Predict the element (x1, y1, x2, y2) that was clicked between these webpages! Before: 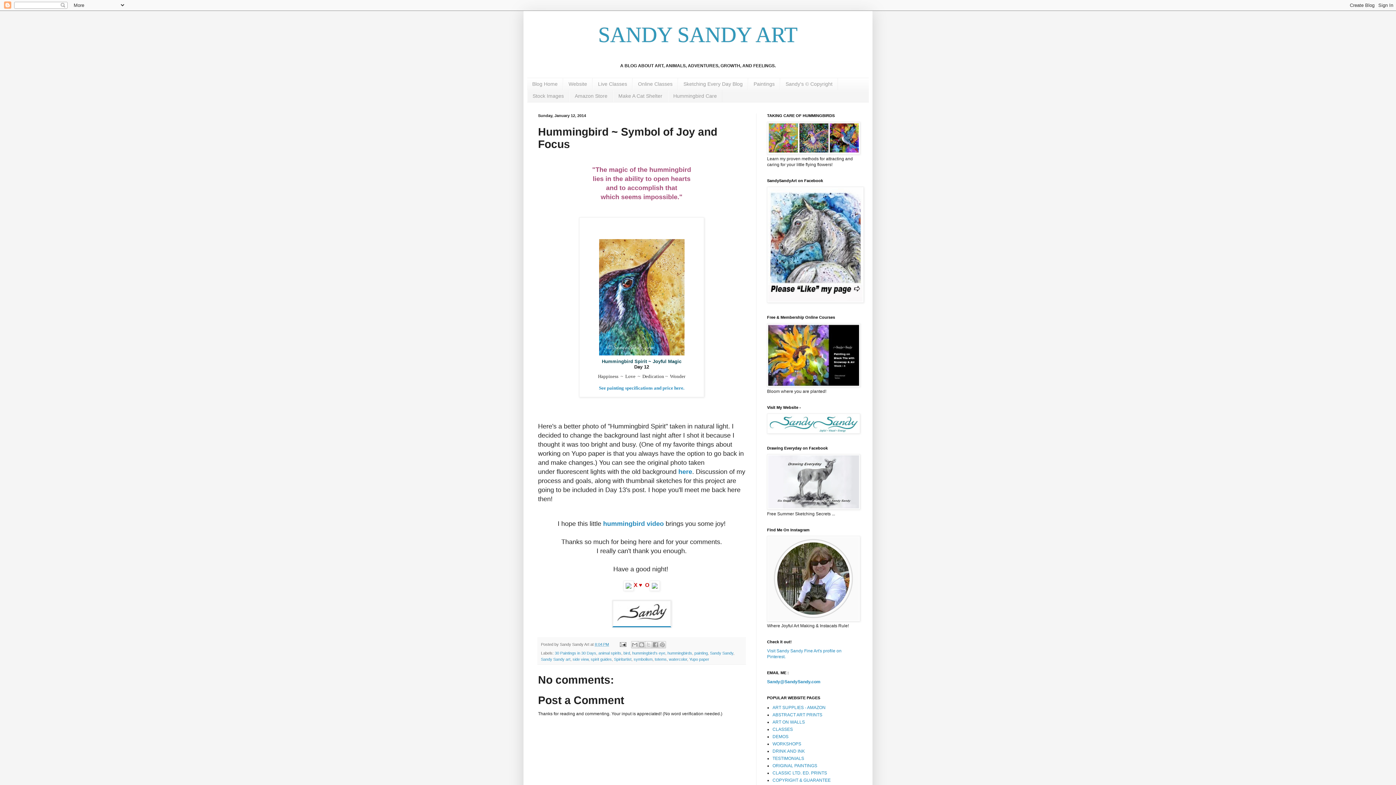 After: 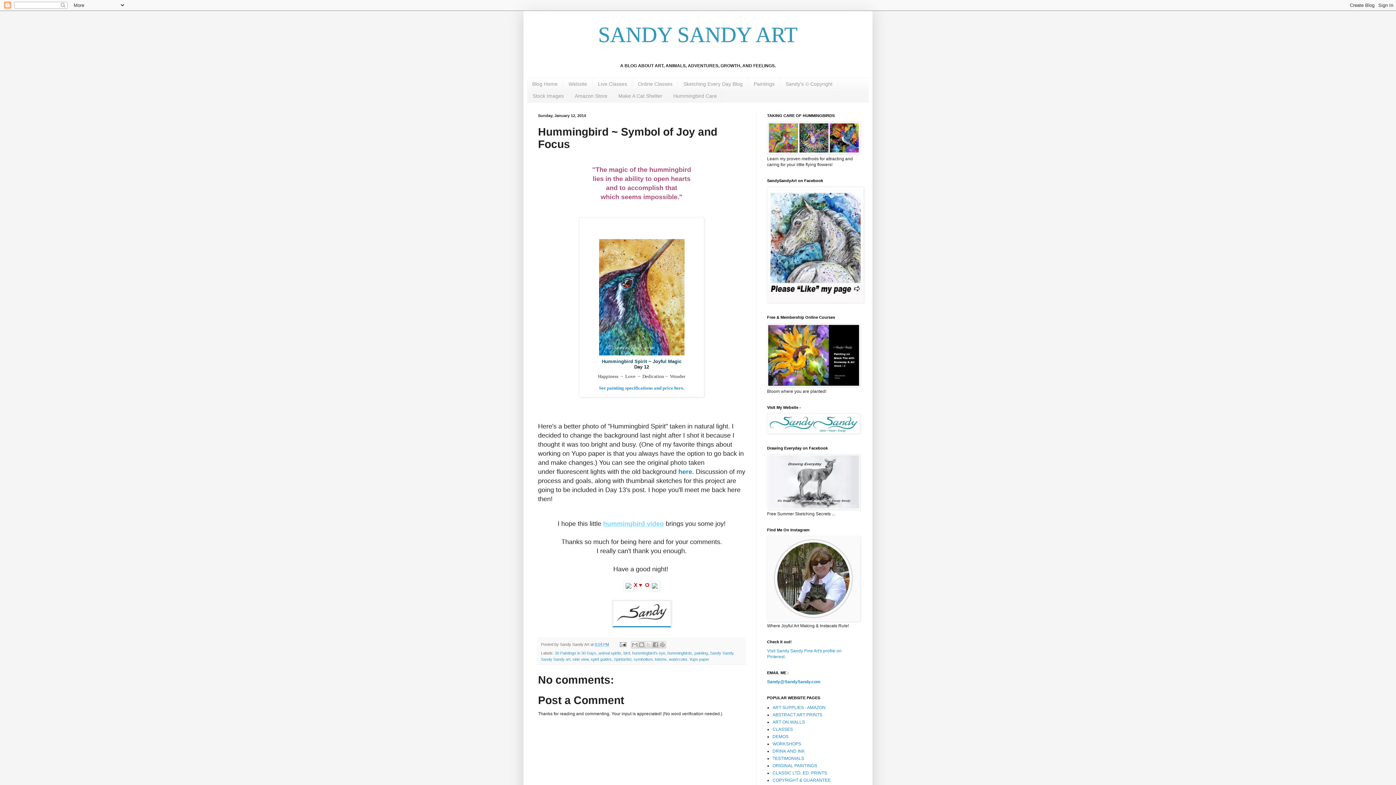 Action: bbox: (603, 520, 664, 527) label: hummingbird video